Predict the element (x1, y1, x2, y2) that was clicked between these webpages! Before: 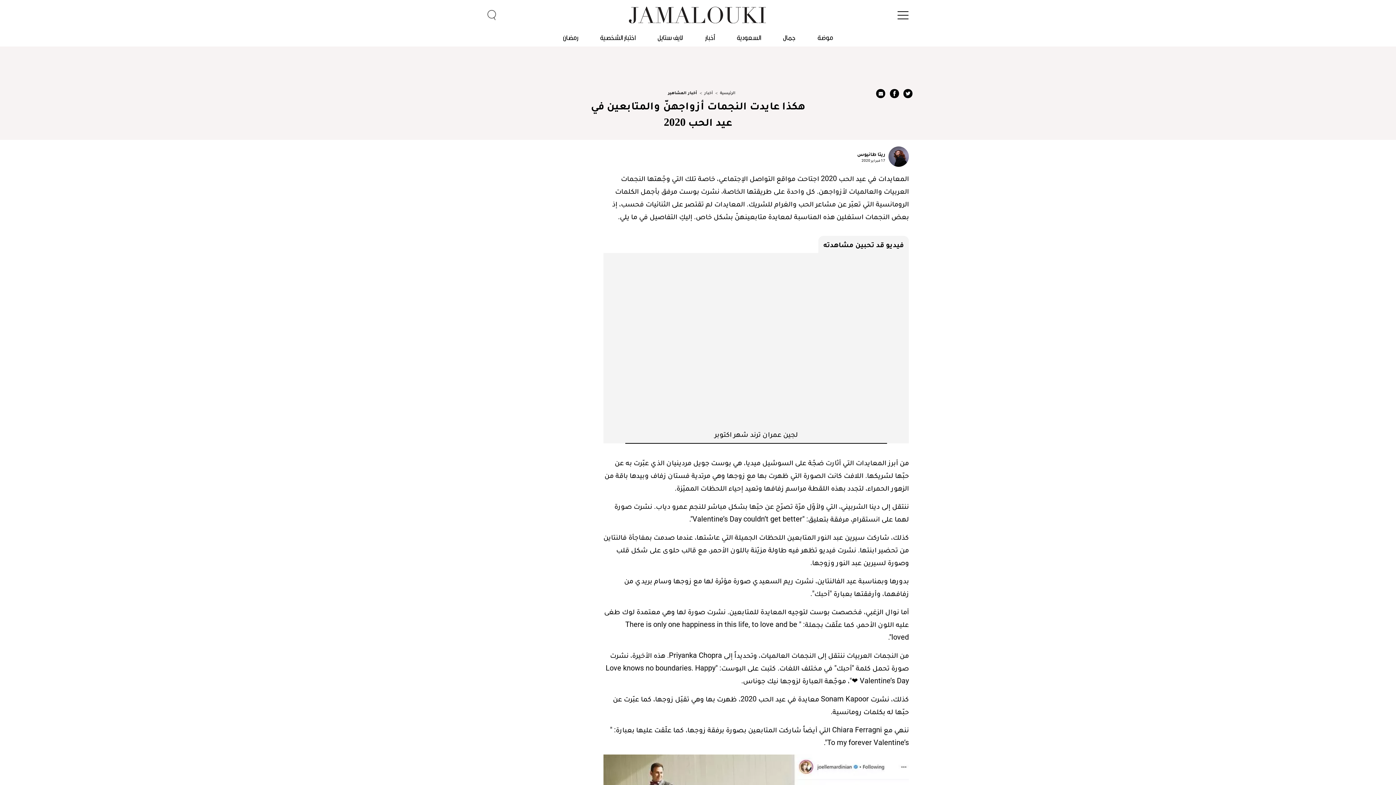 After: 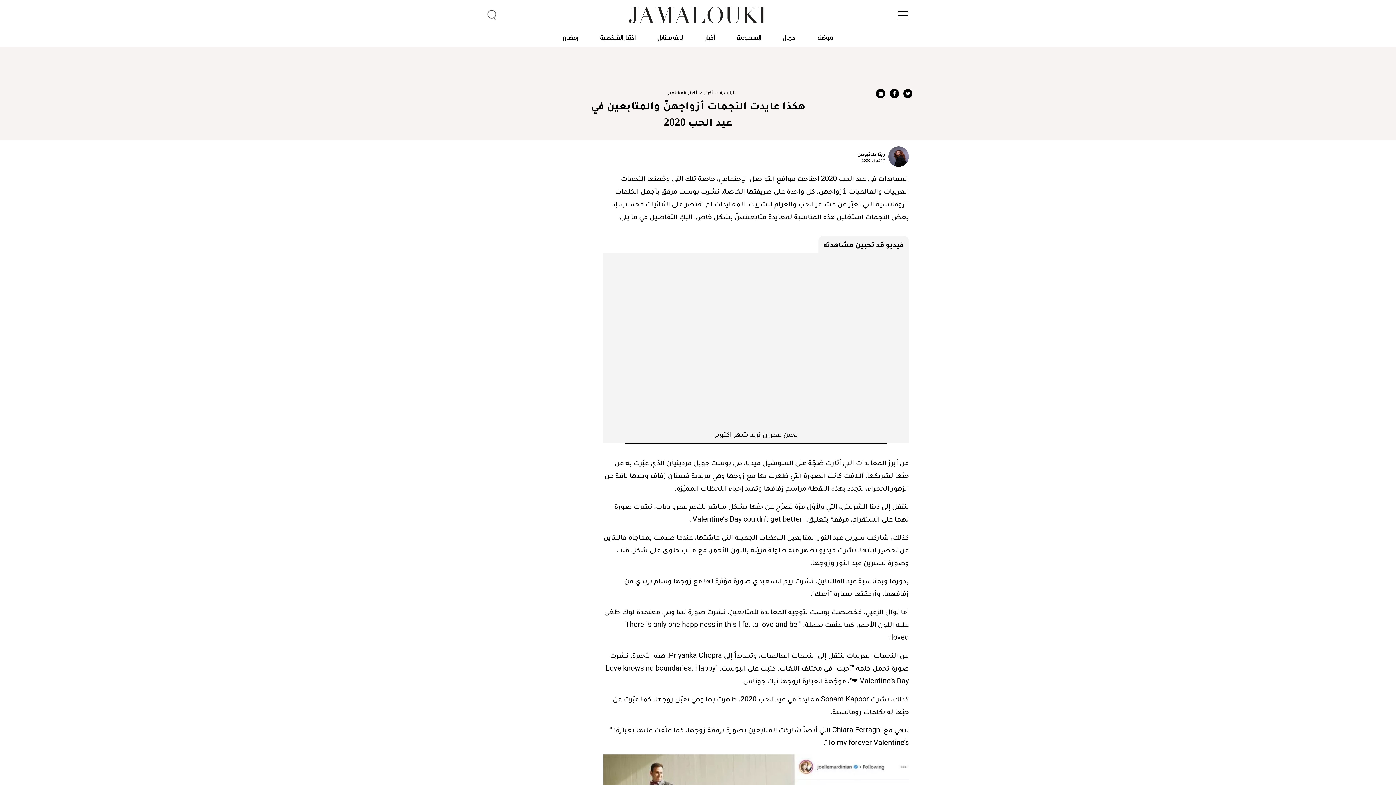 Action: bbox: (876, 89, 885, 98)